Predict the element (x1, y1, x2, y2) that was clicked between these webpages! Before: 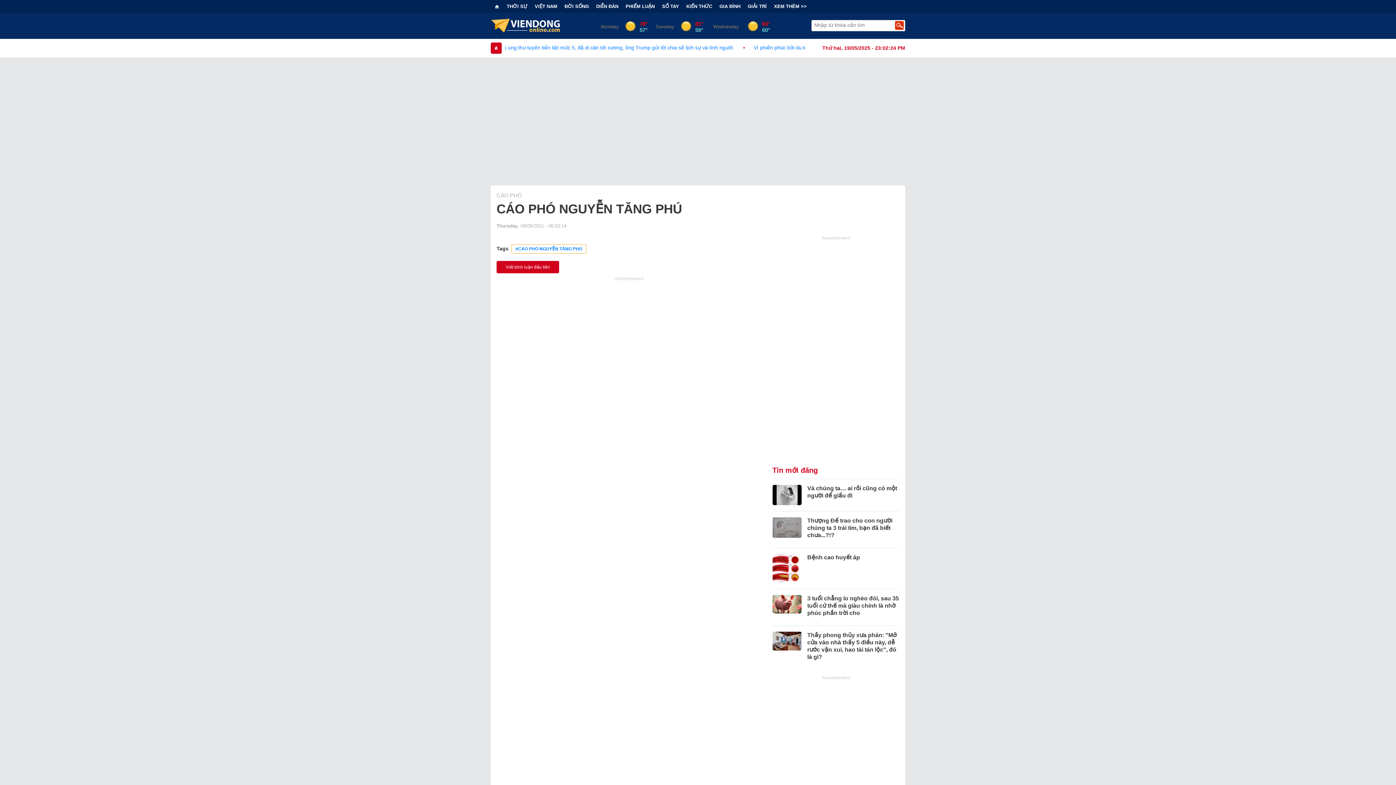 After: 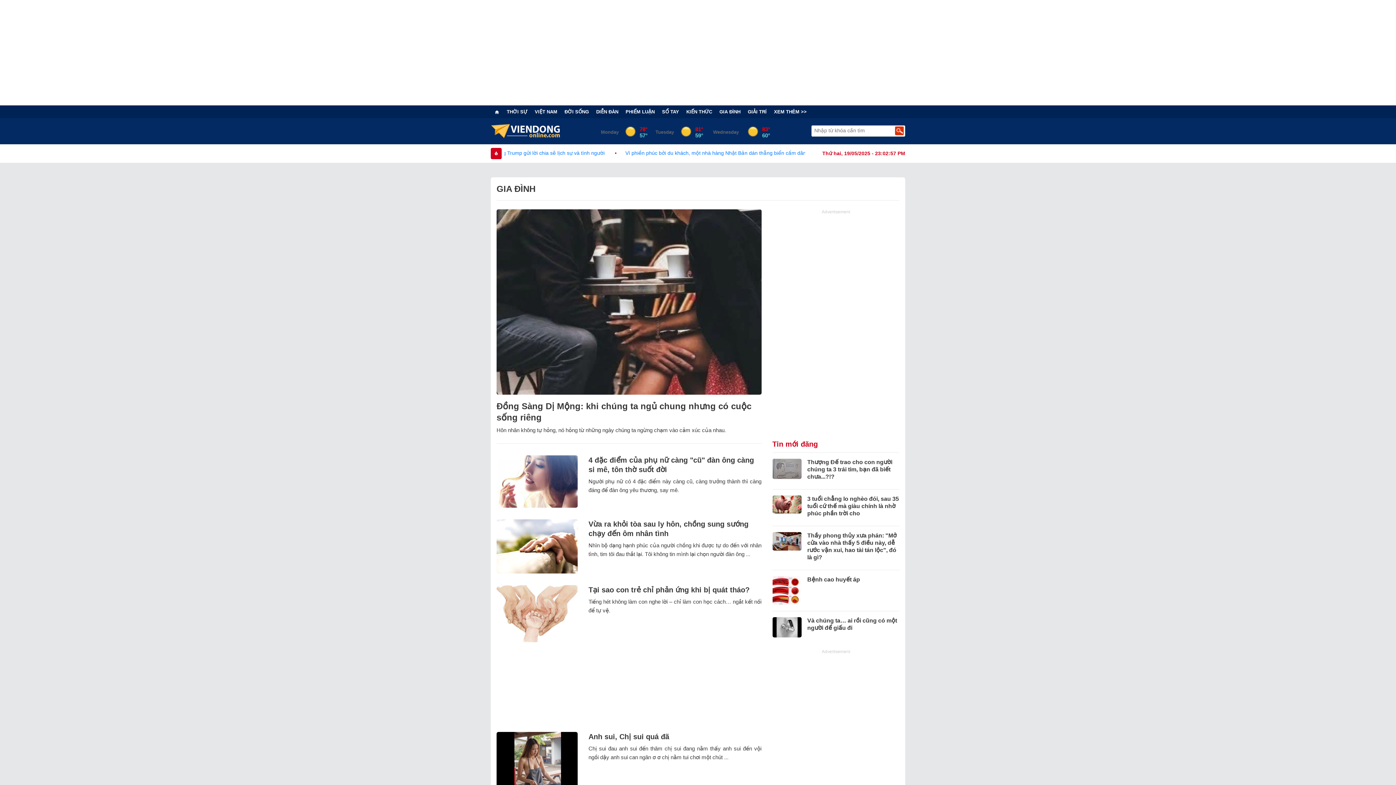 Action: bbox: (716, 3, 744, 9) label: GIA ĐÌNH